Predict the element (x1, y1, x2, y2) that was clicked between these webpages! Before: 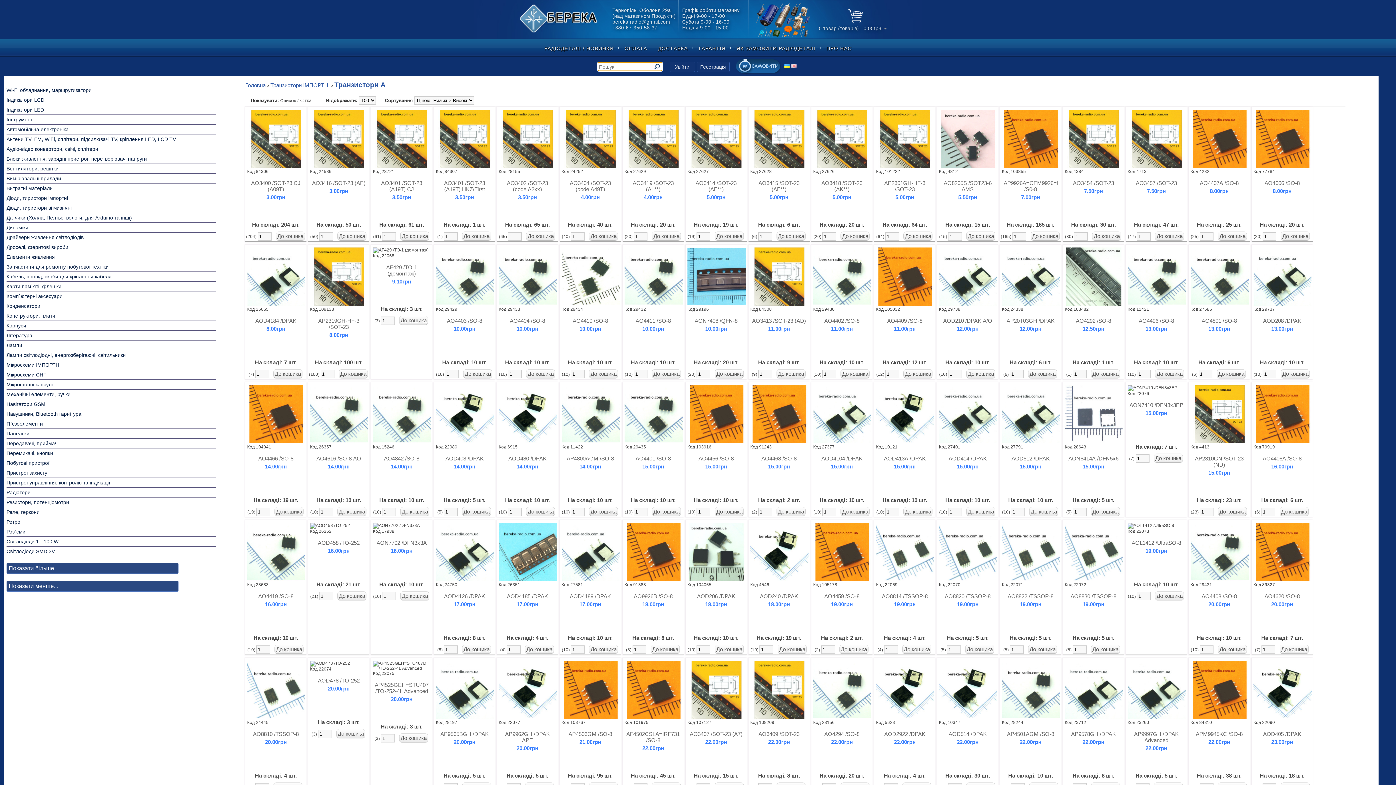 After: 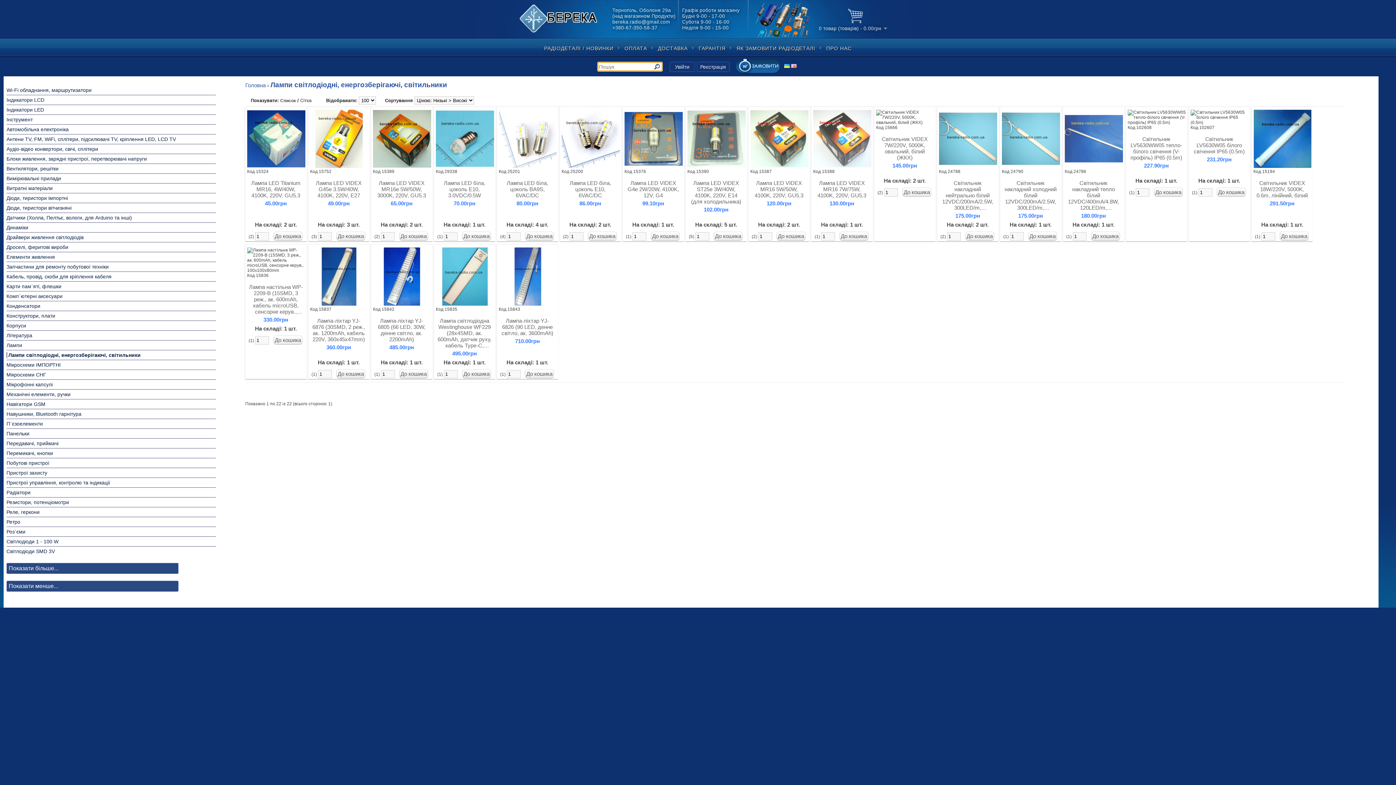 Action: label: Лампи світлодіодні, енергозберігаючі, світильники bbox: (6, 352, 125, 358)